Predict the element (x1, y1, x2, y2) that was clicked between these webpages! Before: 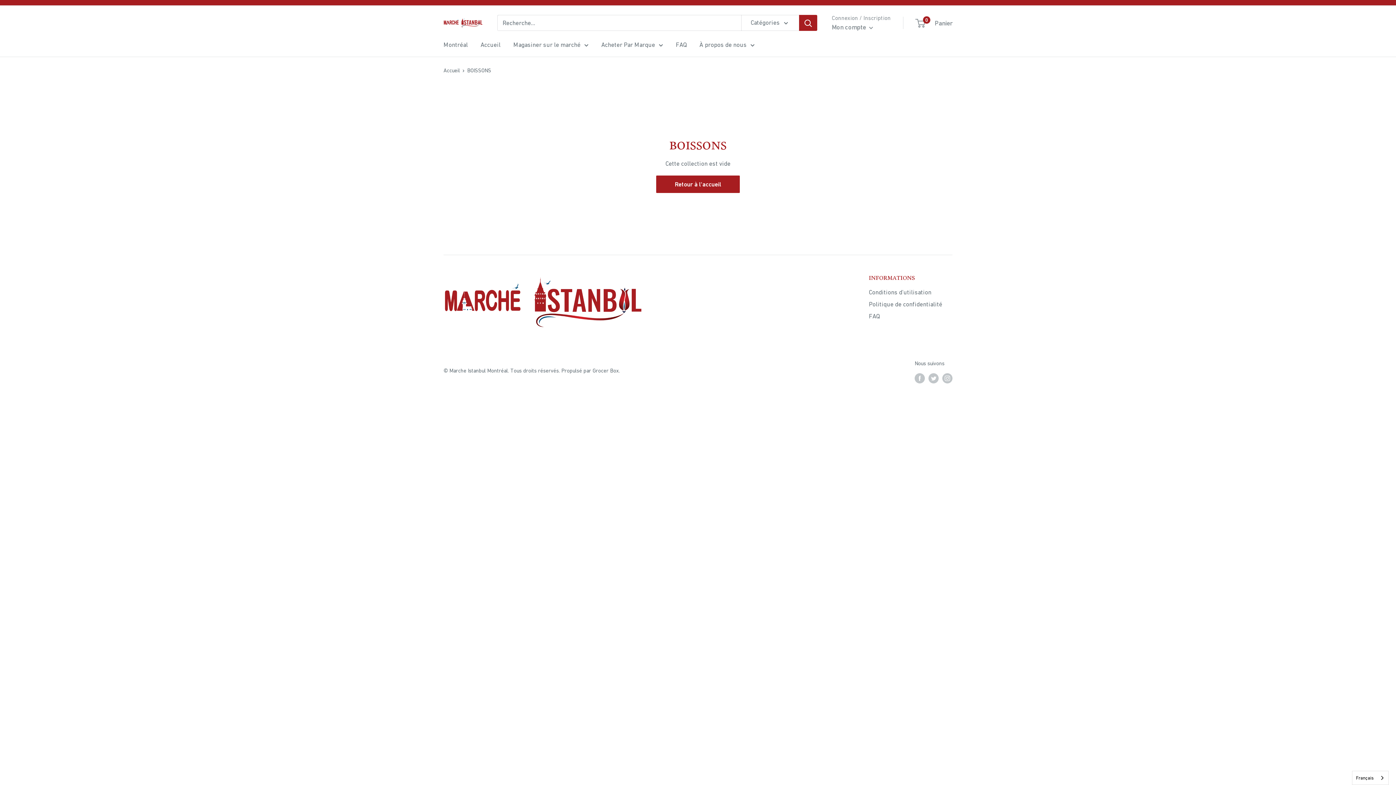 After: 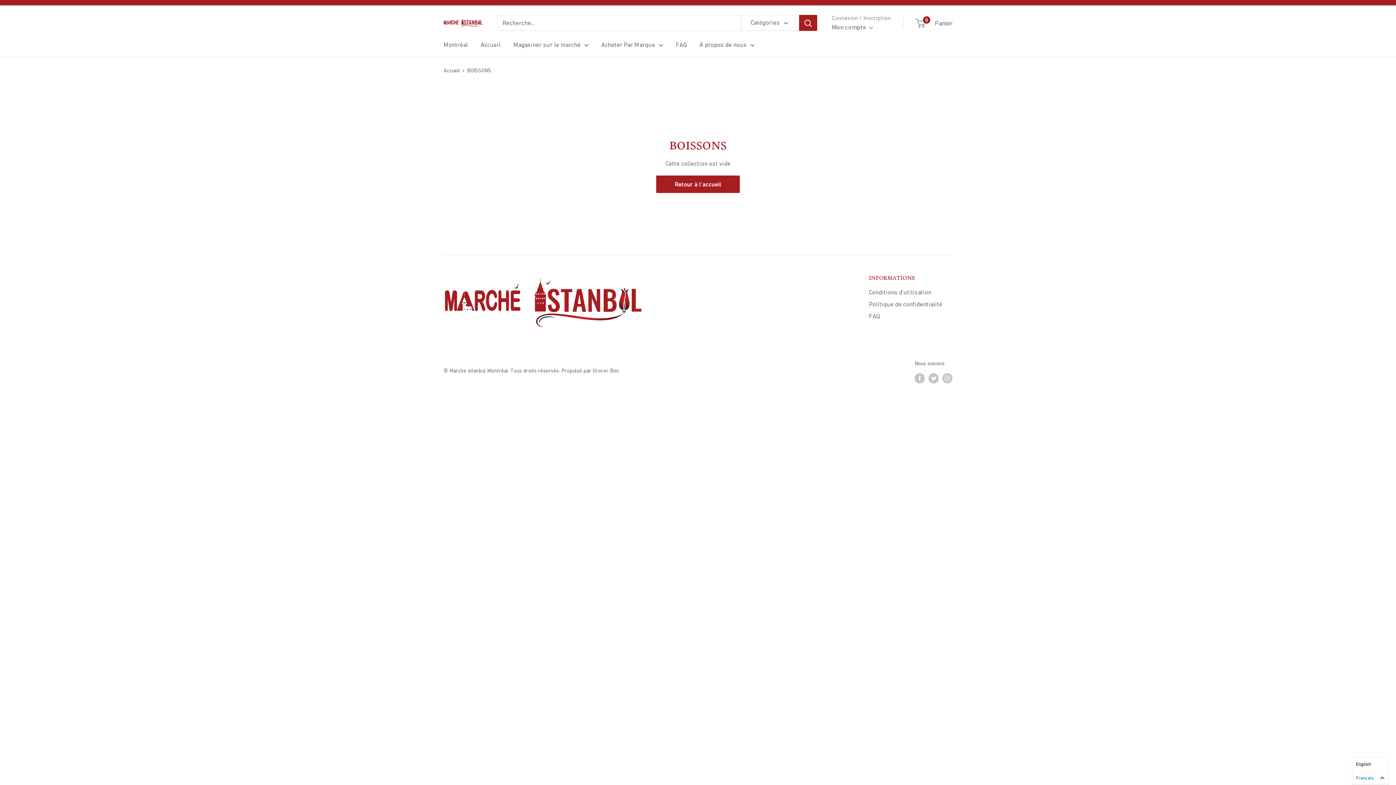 Action: label: Français bbox: (1352, 771, 1388, 785)